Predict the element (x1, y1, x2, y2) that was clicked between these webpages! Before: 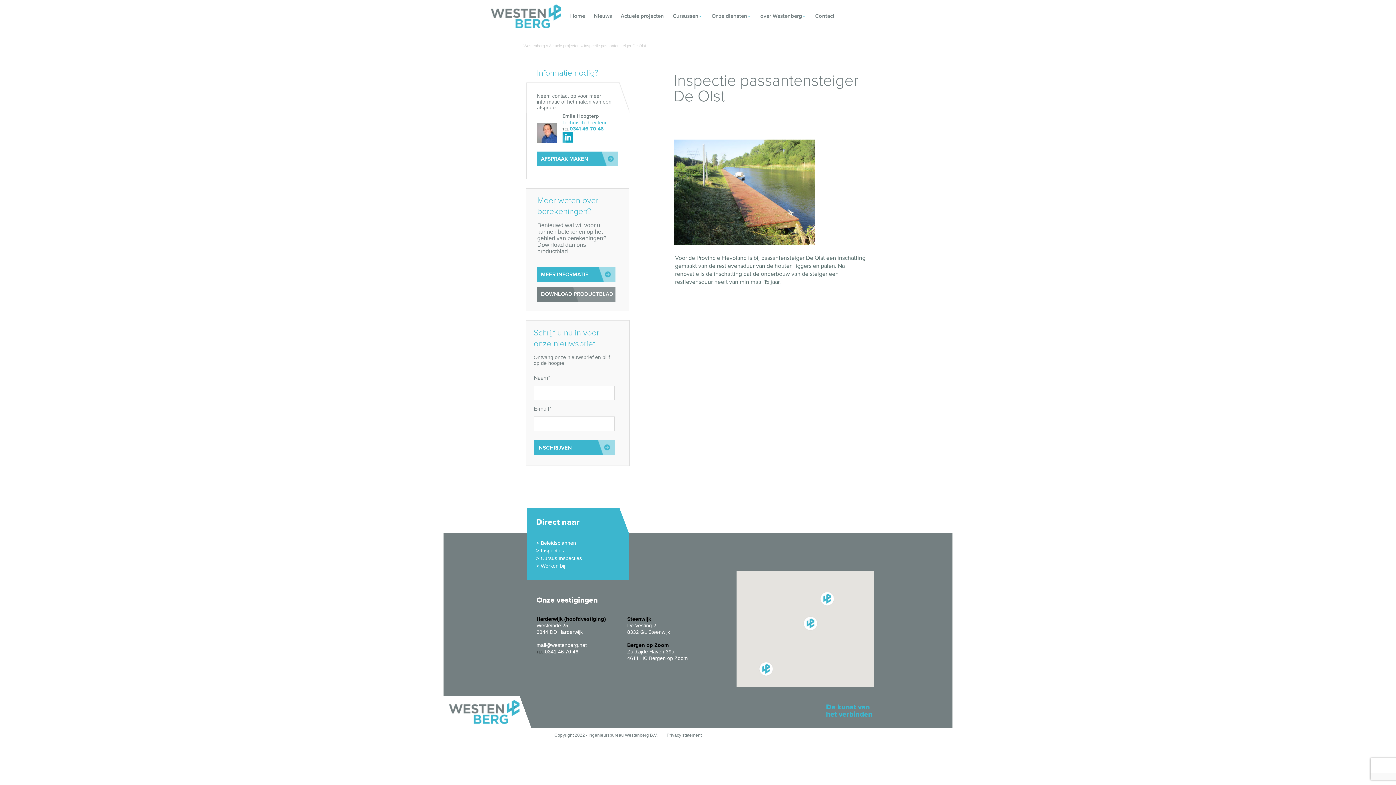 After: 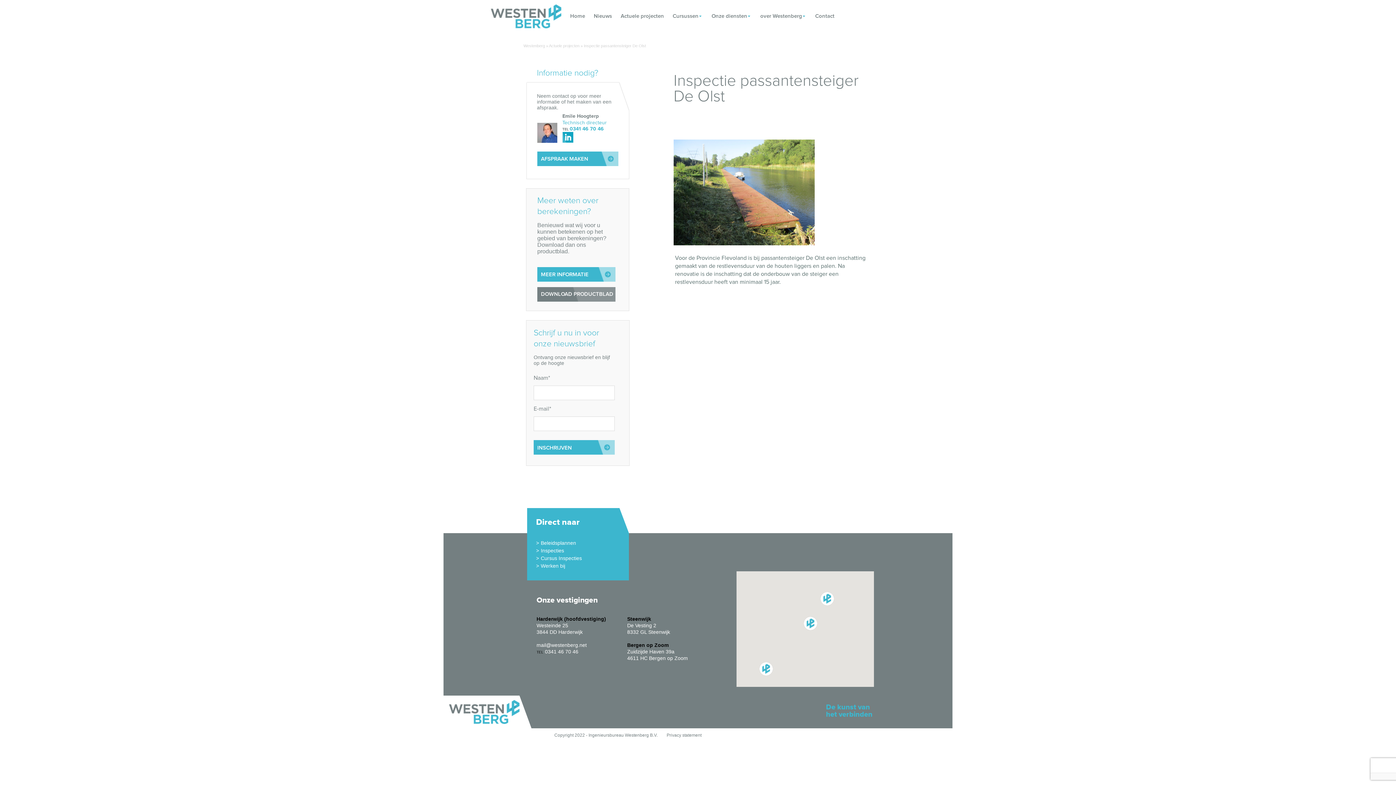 Action: bbox: (820, 592, 834, 606) label: De Vesting 2, 8338 GL Steenwijk, Netherlands